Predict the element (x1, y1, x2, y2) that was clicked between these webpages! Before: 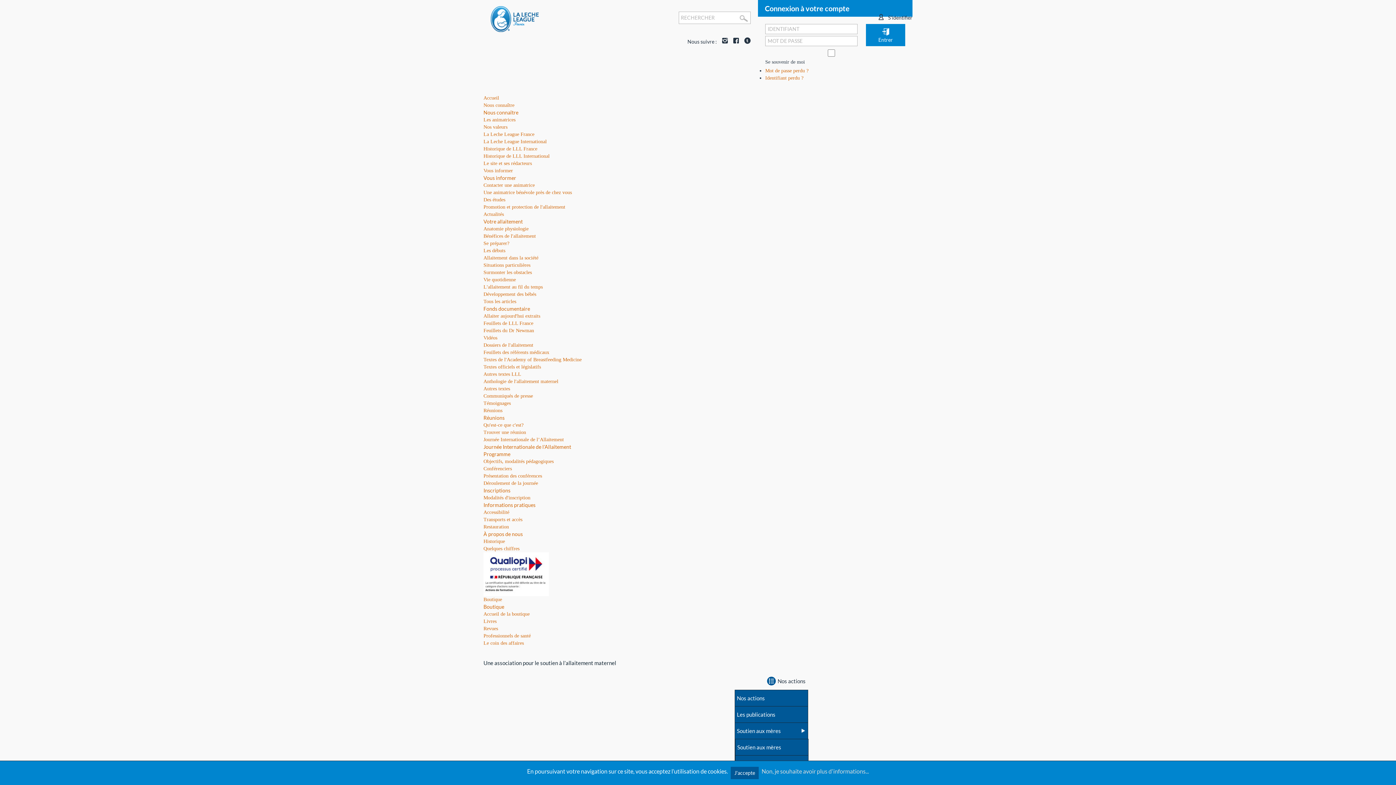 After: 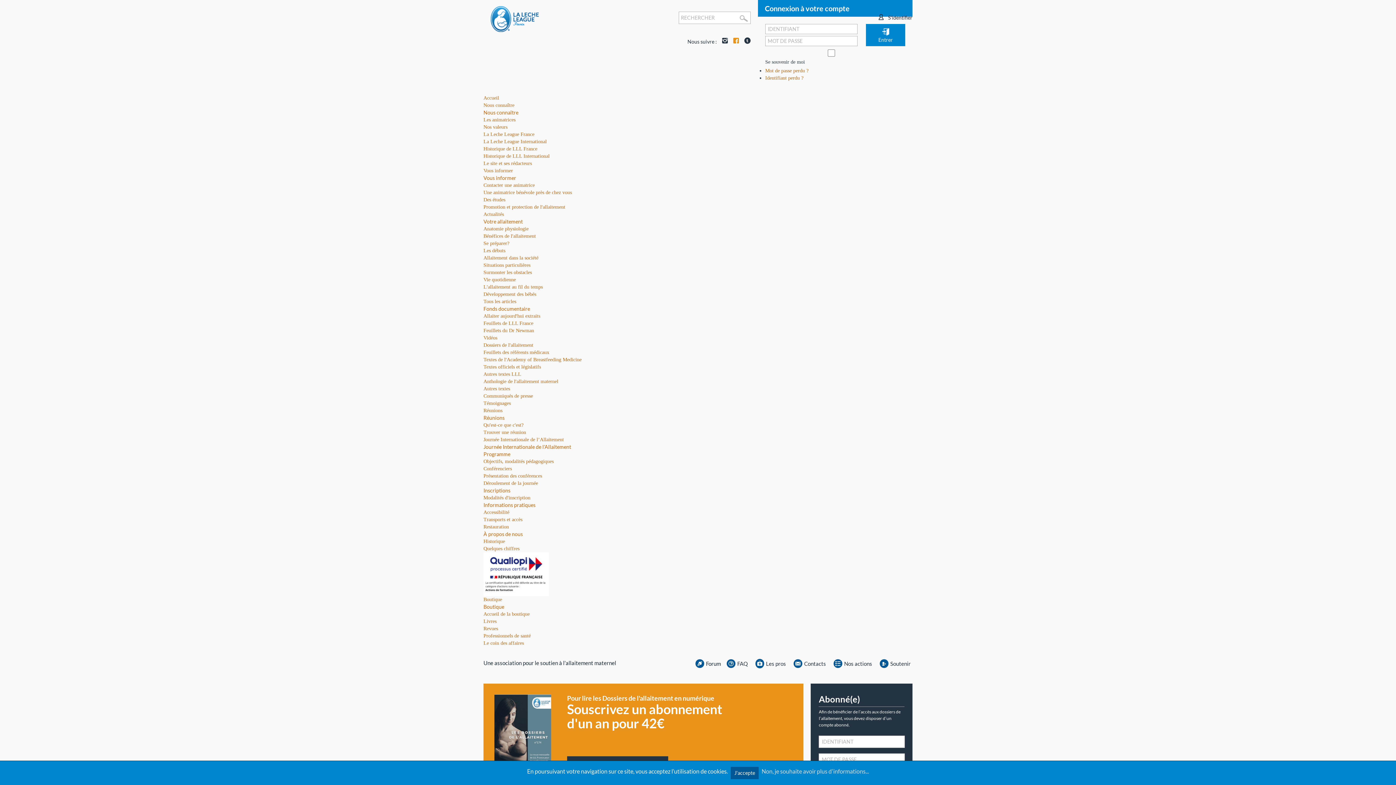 Action: bbox: (729, 38, 739, 44)